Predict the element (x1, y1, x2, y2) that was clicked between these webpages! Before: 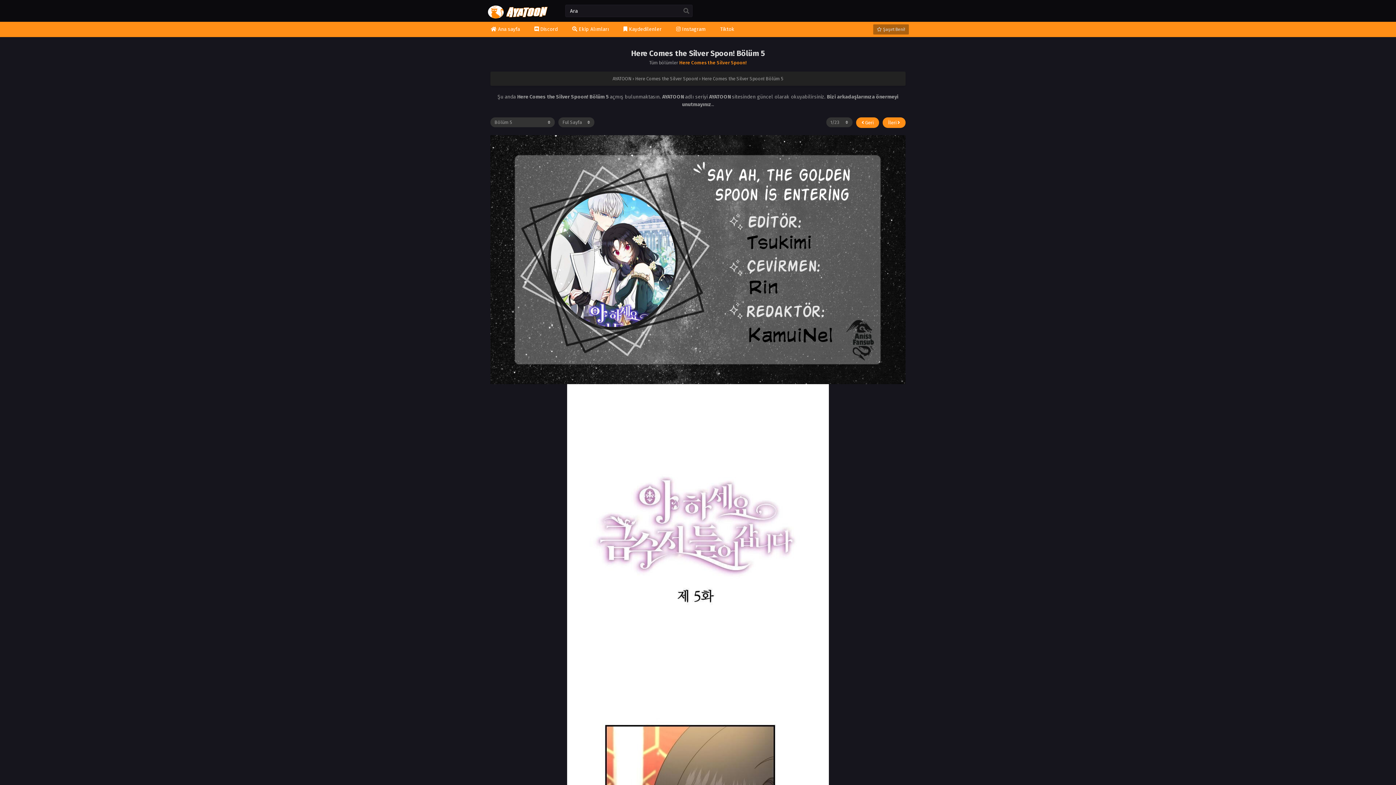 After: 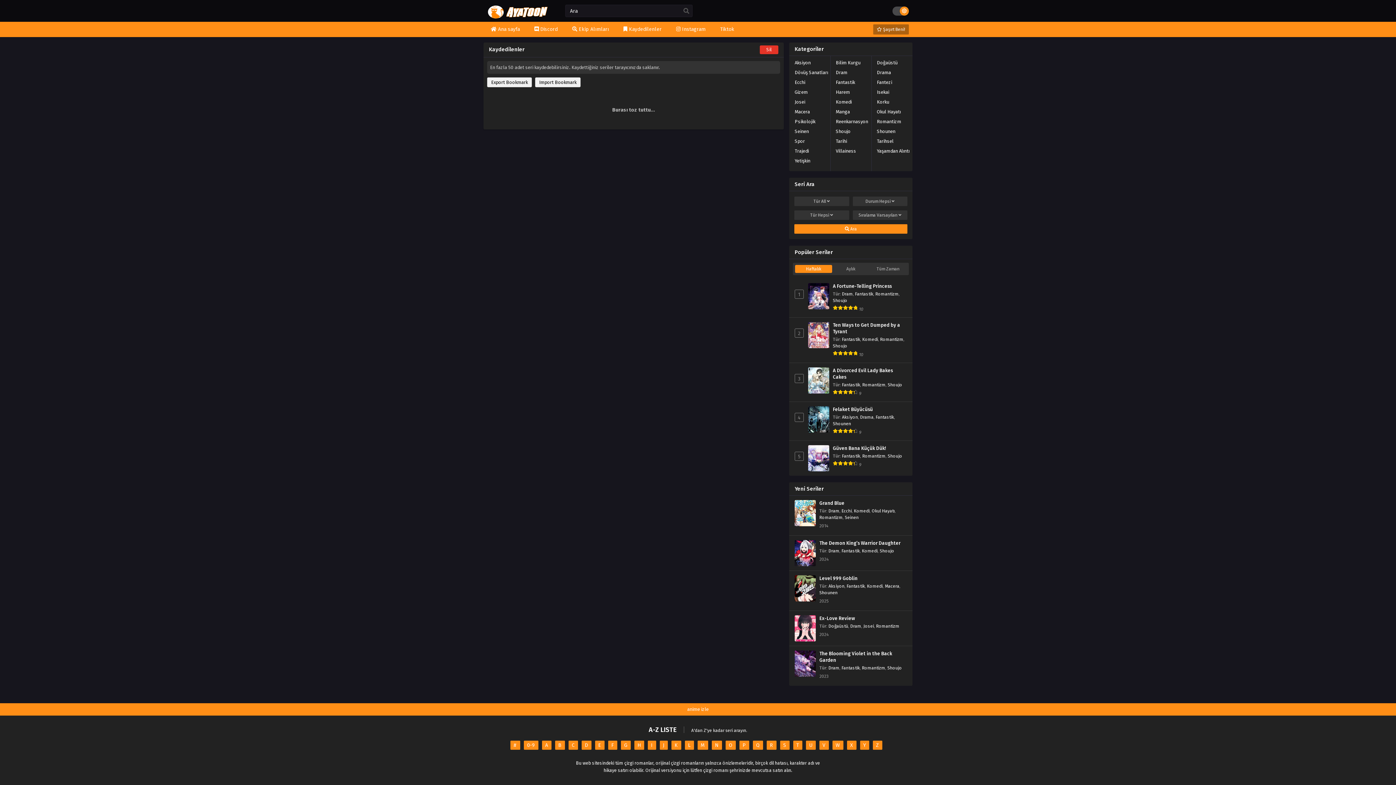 Action: bbox: (620, 21, 665, 37) label:  Kaydedilenler